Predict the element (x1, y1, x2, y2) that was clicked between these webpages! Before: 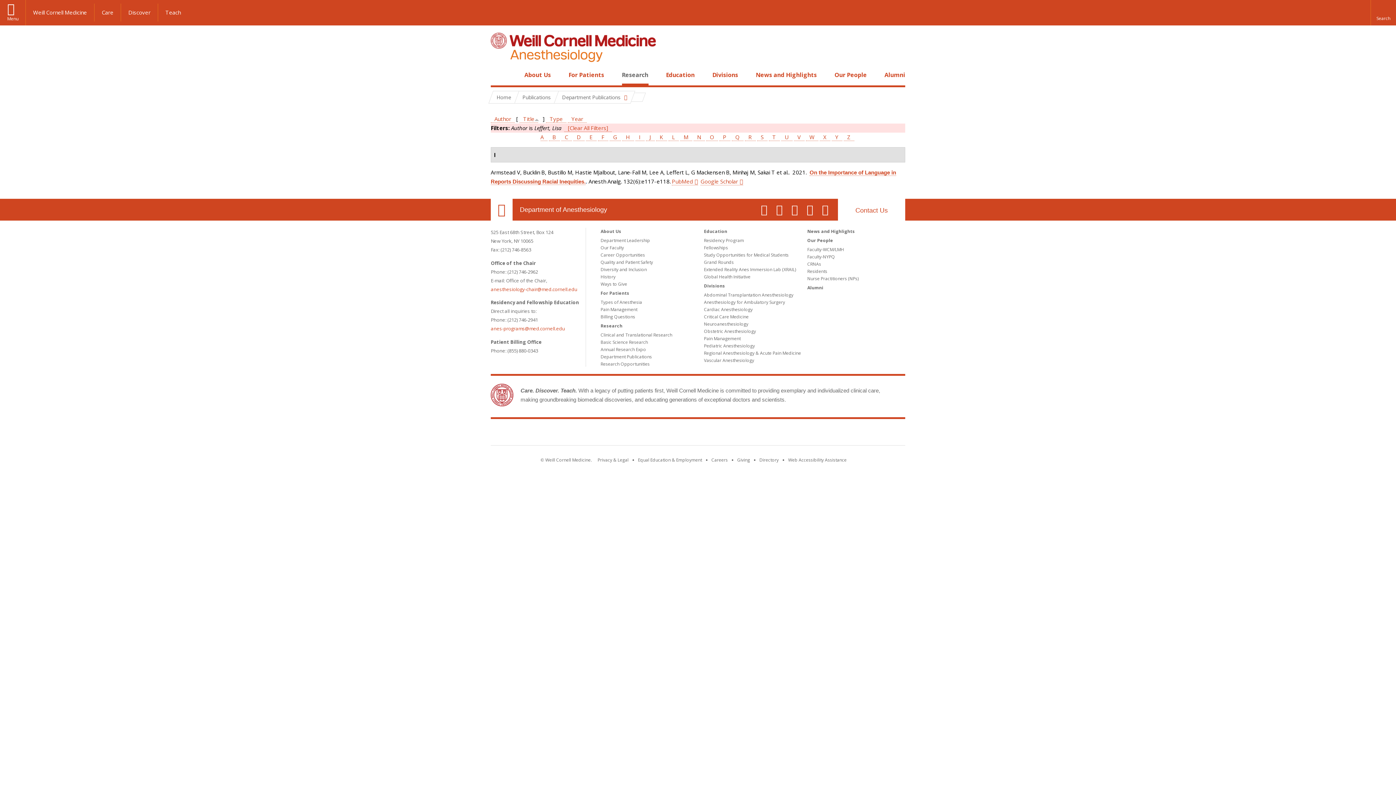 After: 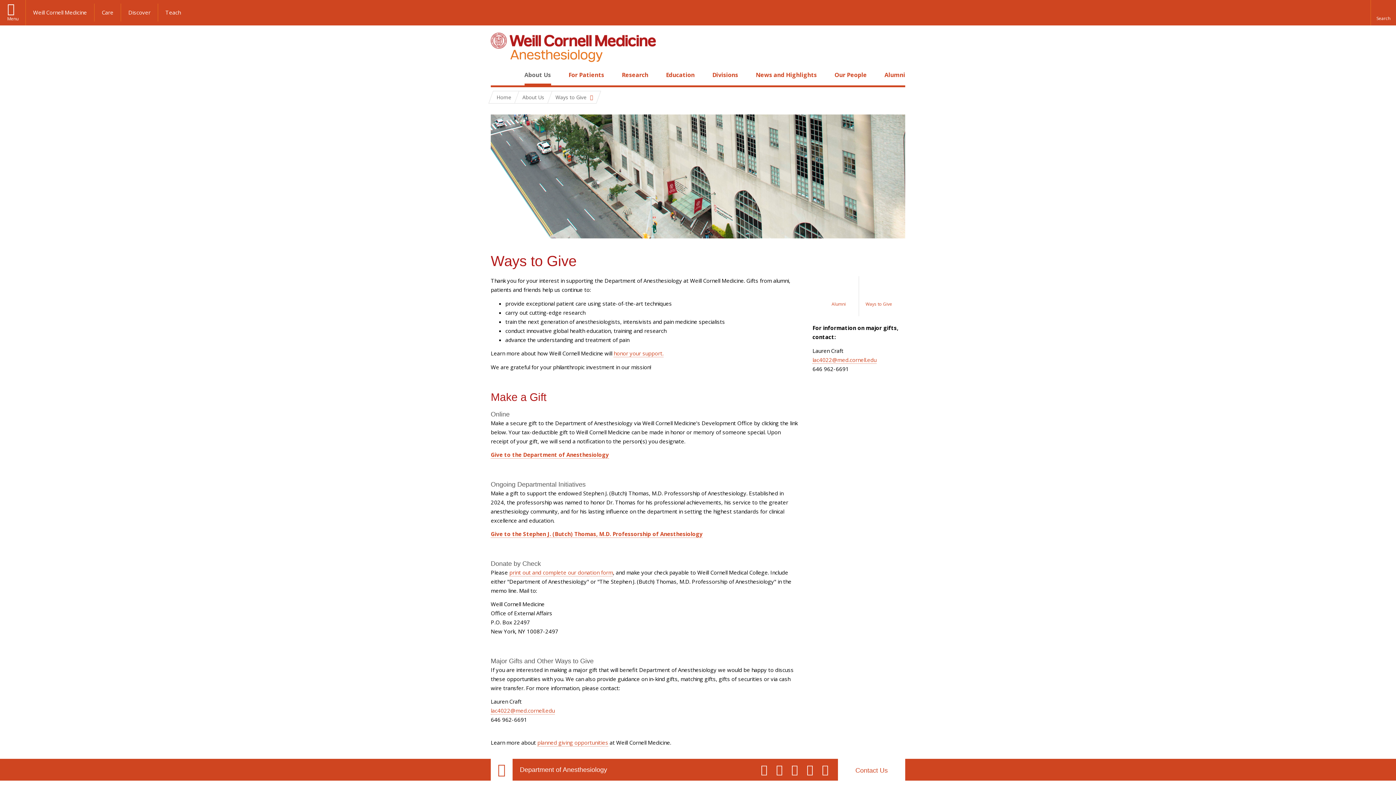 Action: bbox: (600, 281, 627, 287) label: Ways to Give